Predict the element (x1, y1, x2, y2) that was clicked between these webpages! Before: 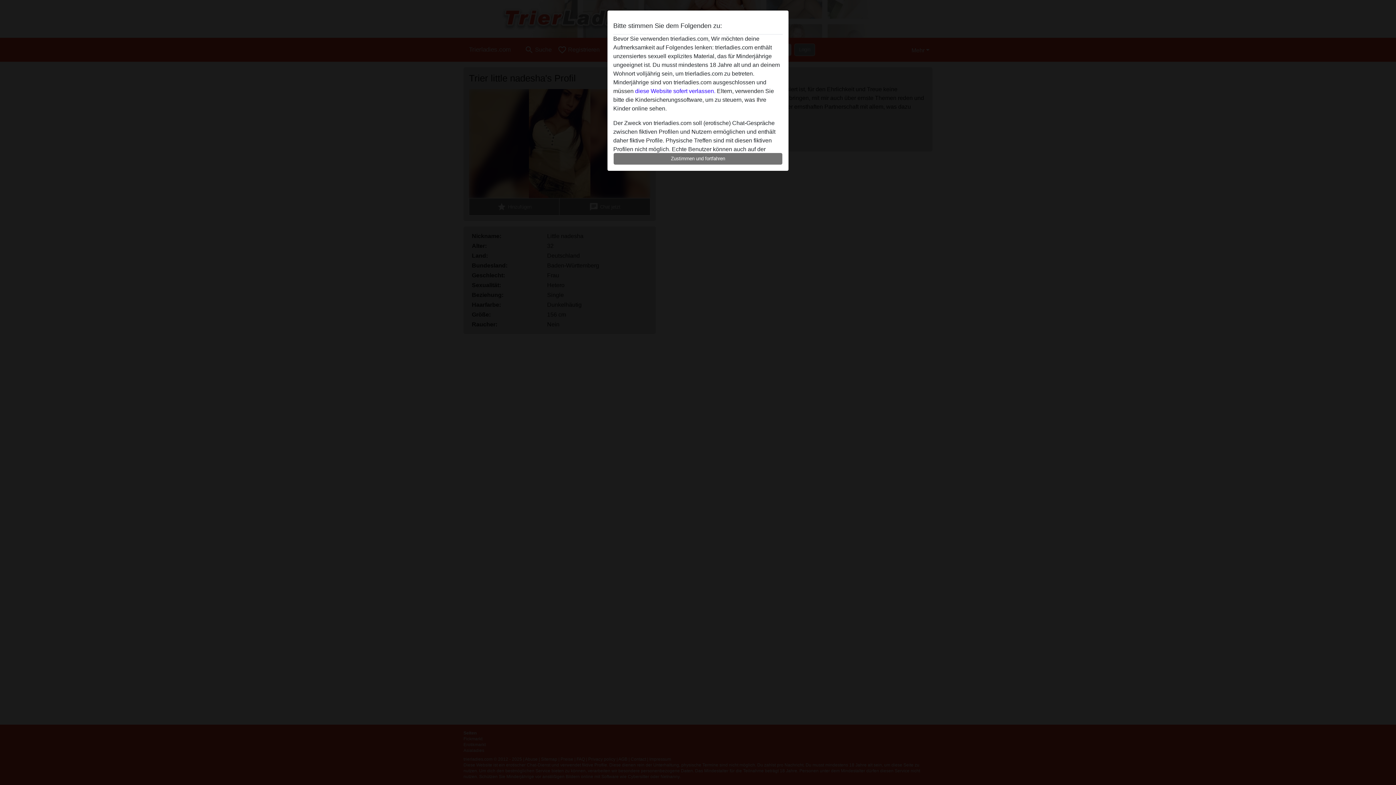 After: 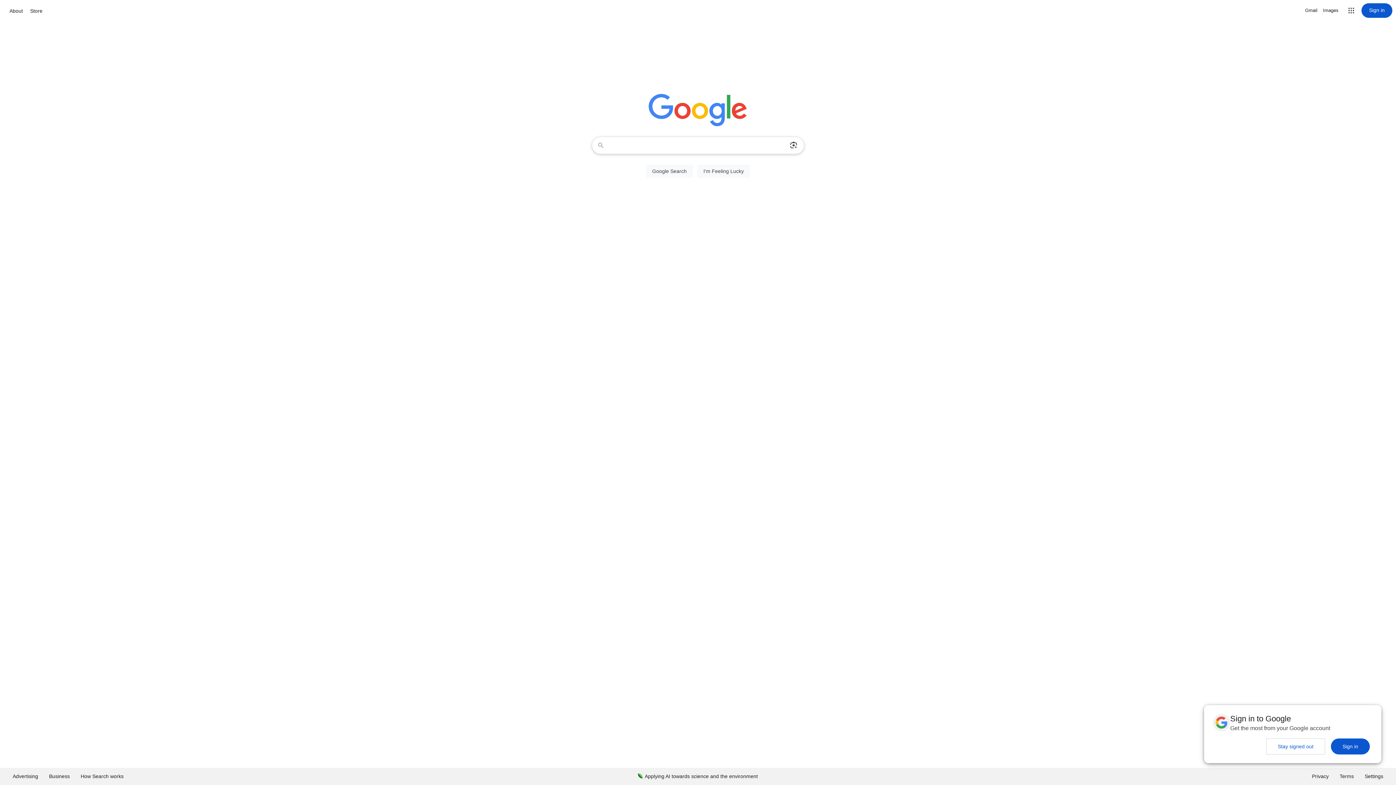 Action: bbox: (635, 88, 715, 94) label: diese Website sofert verlassen.